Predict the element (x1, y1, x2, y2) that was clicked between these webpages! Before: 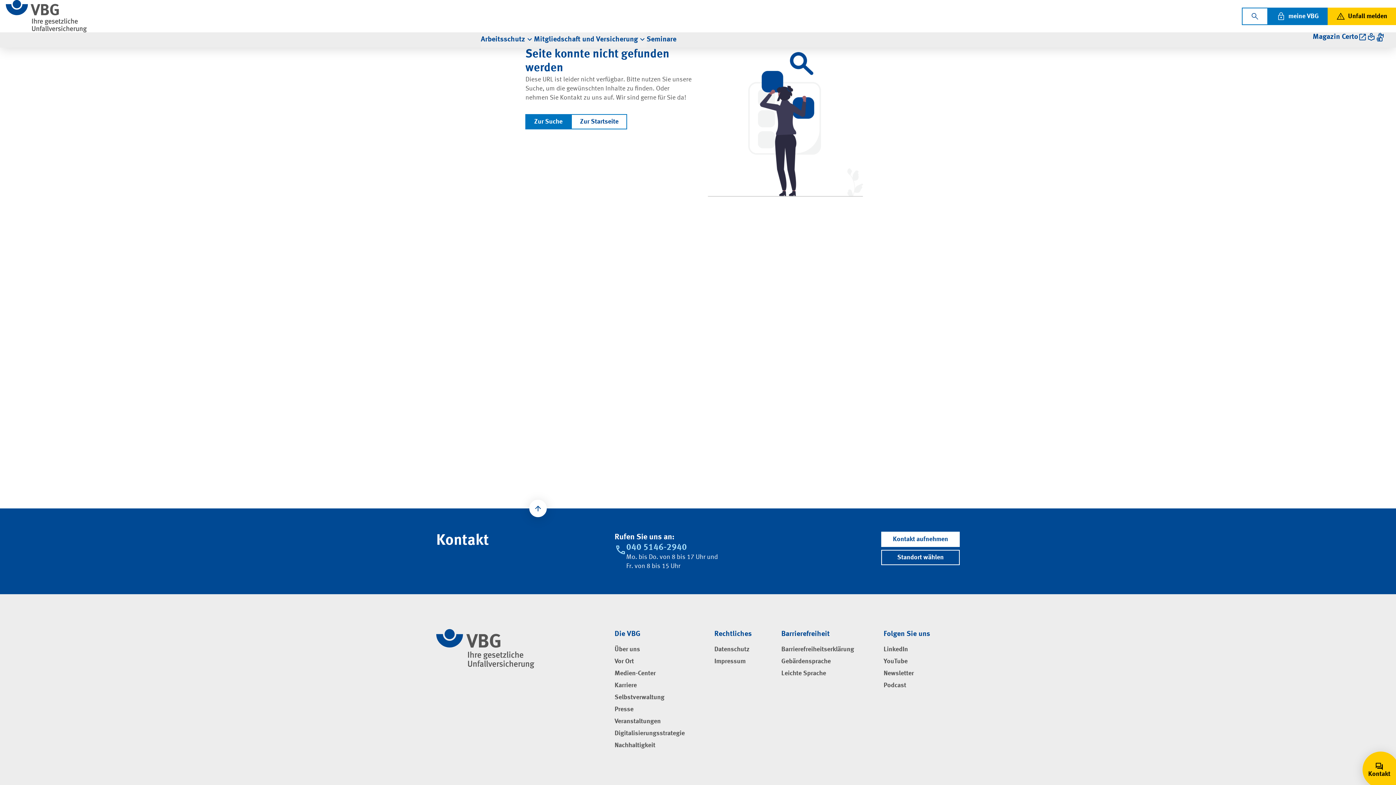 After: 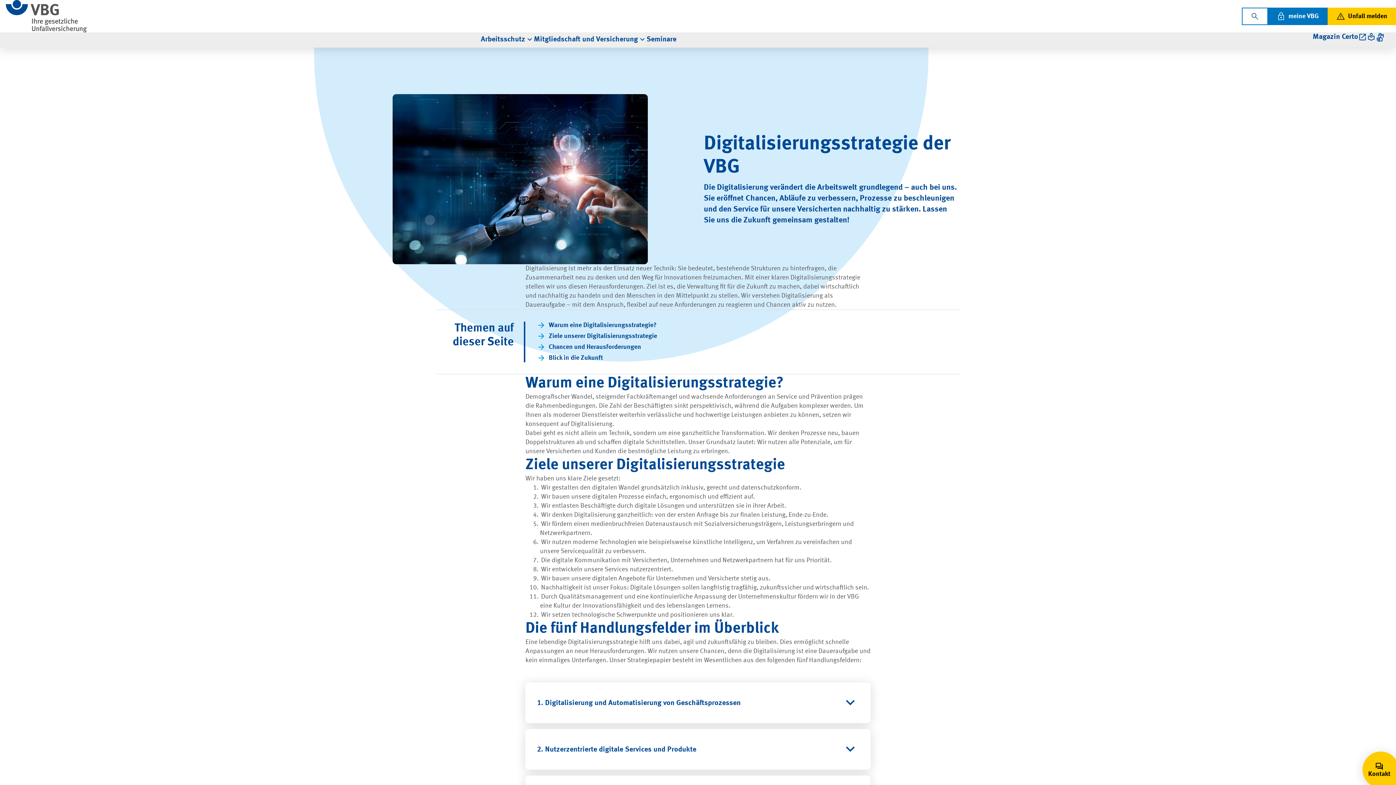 Action: label: Digitalisierungsstrategie bbox: (614, 730, 684, 738)